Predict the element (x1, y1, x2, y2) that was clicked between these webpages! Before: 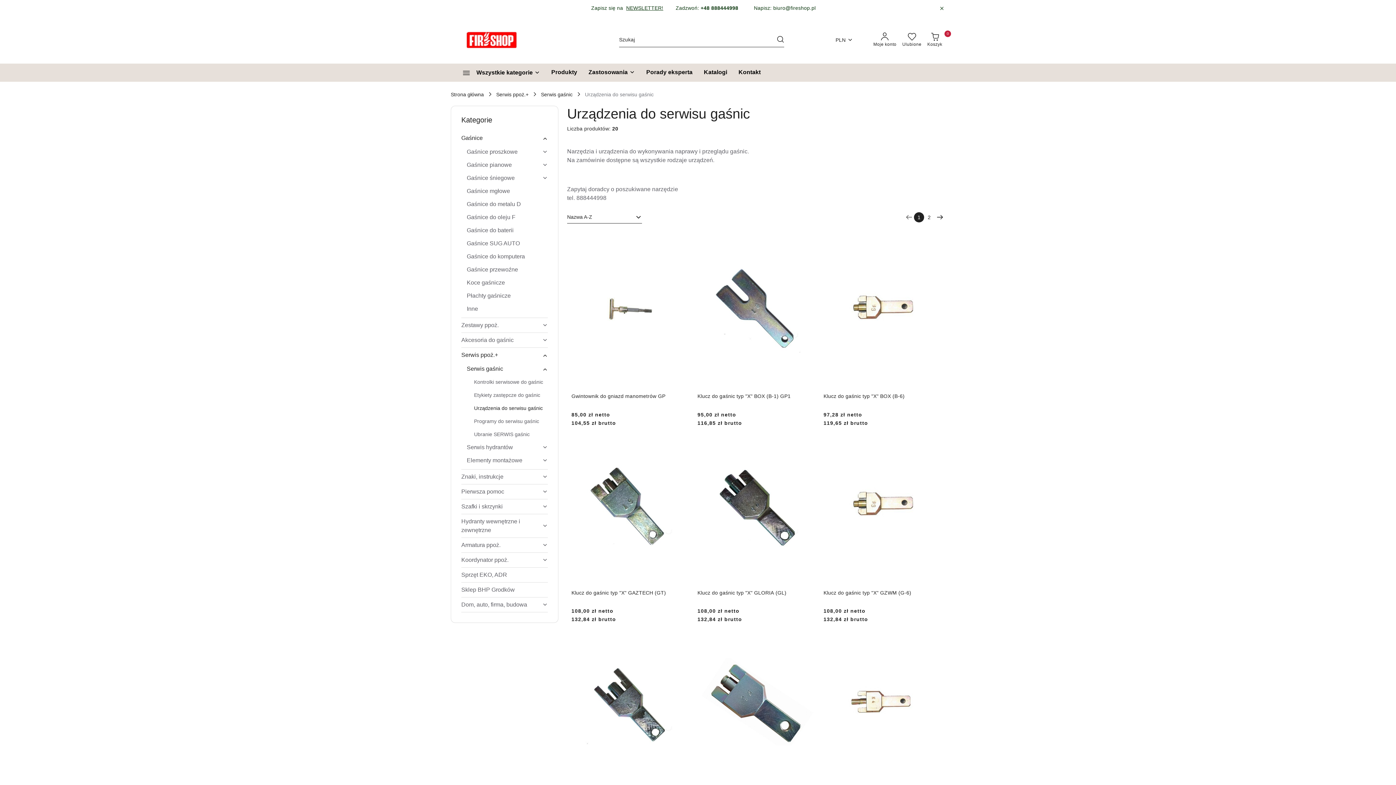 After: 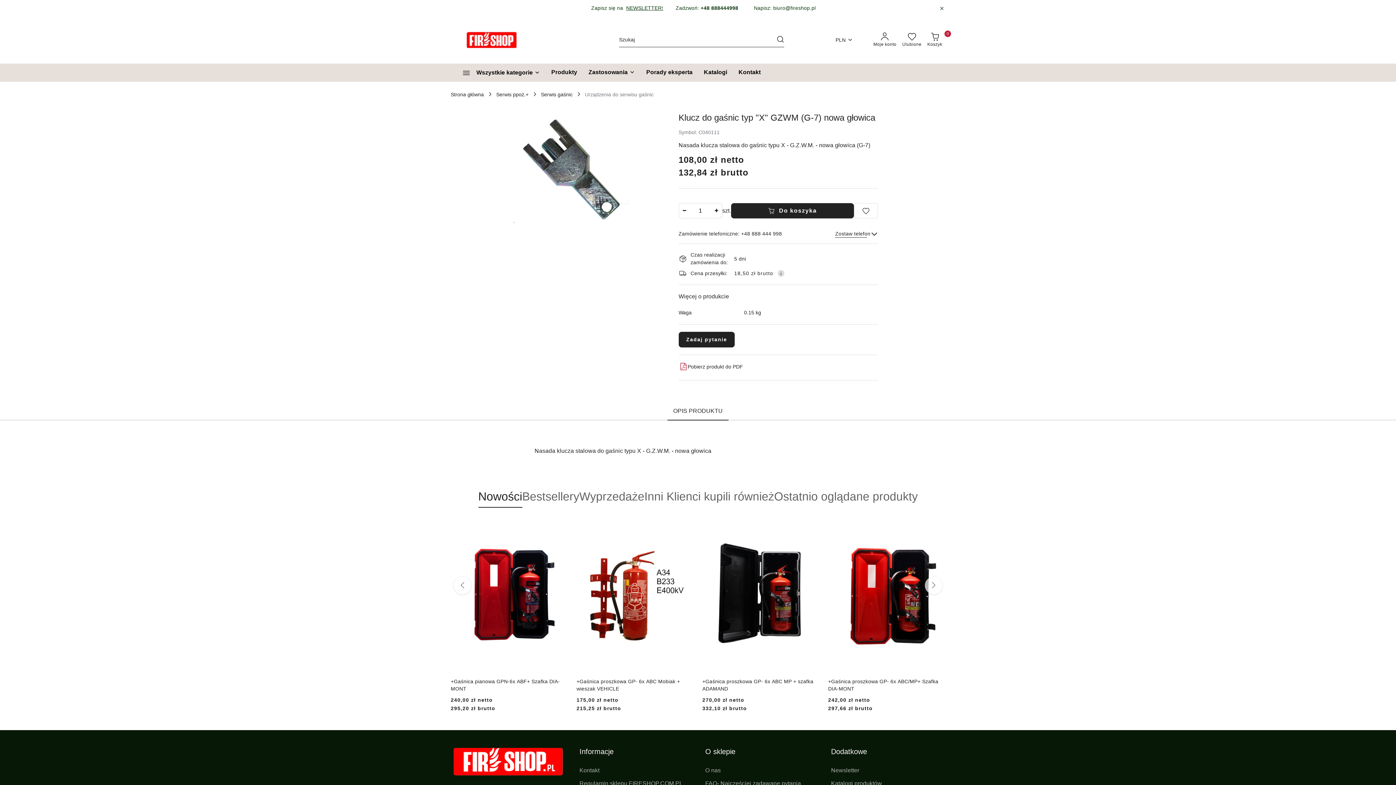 Action: bbox: (571, 624, 688, 780) label:  